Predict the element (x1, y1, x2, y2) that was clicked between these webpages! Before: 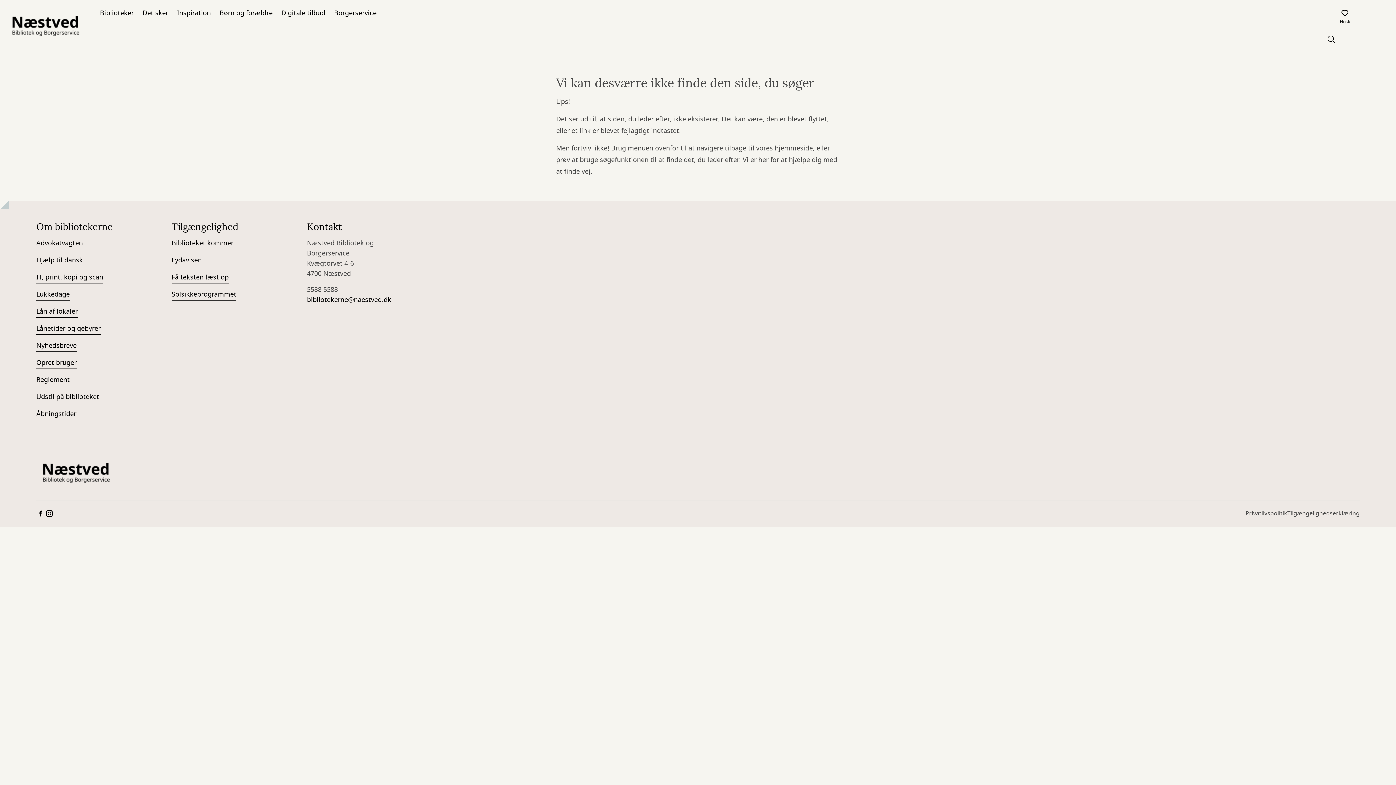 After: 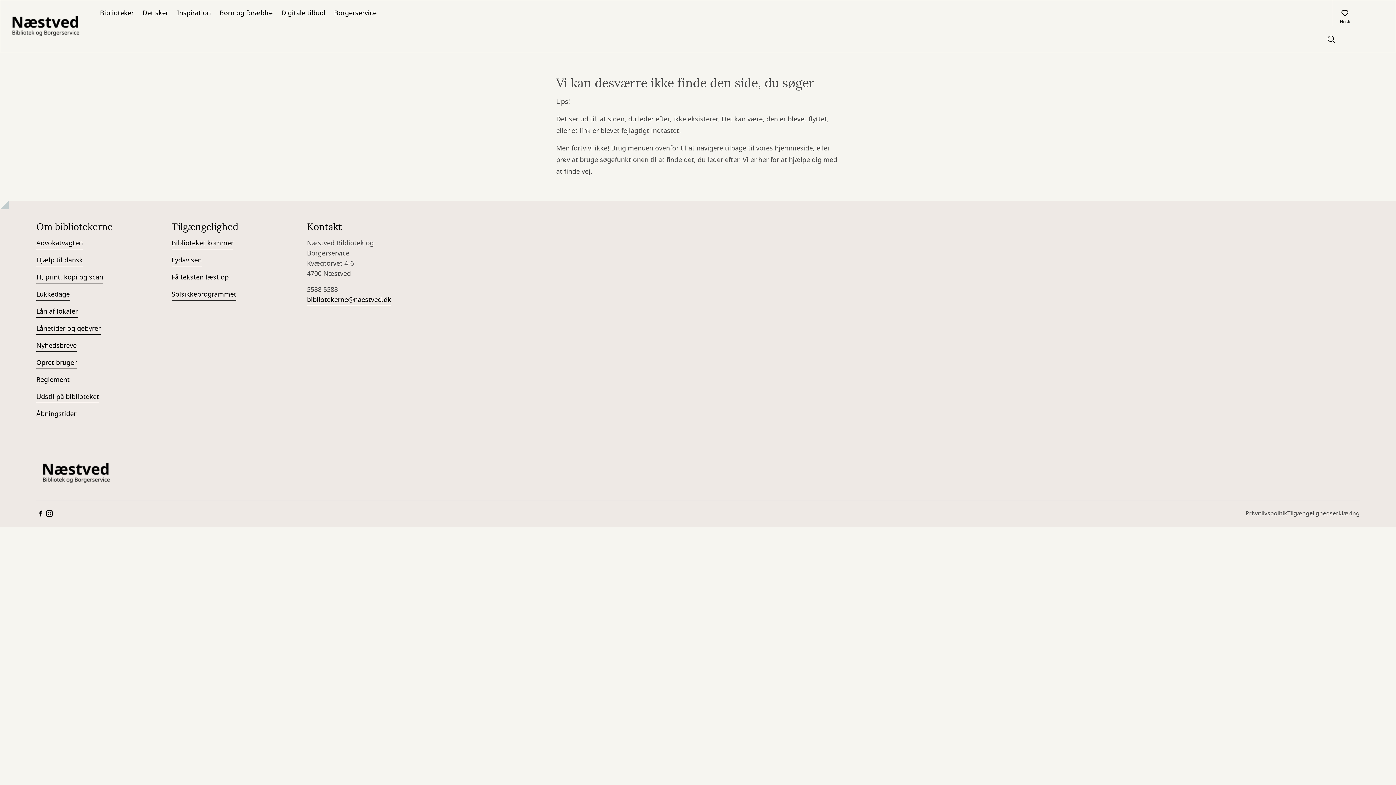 Action: label: Få teksten læst op bbox: (171, 272, 228, 283)